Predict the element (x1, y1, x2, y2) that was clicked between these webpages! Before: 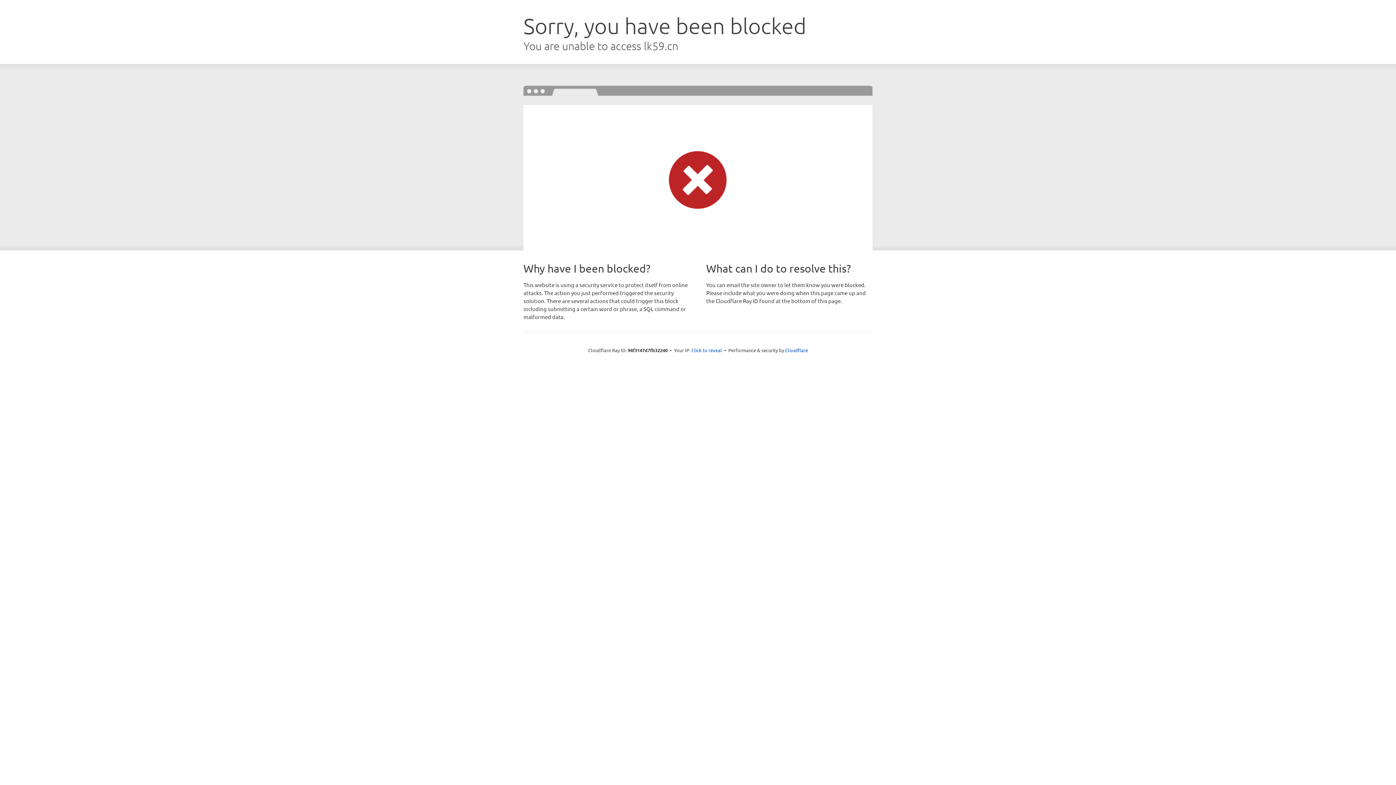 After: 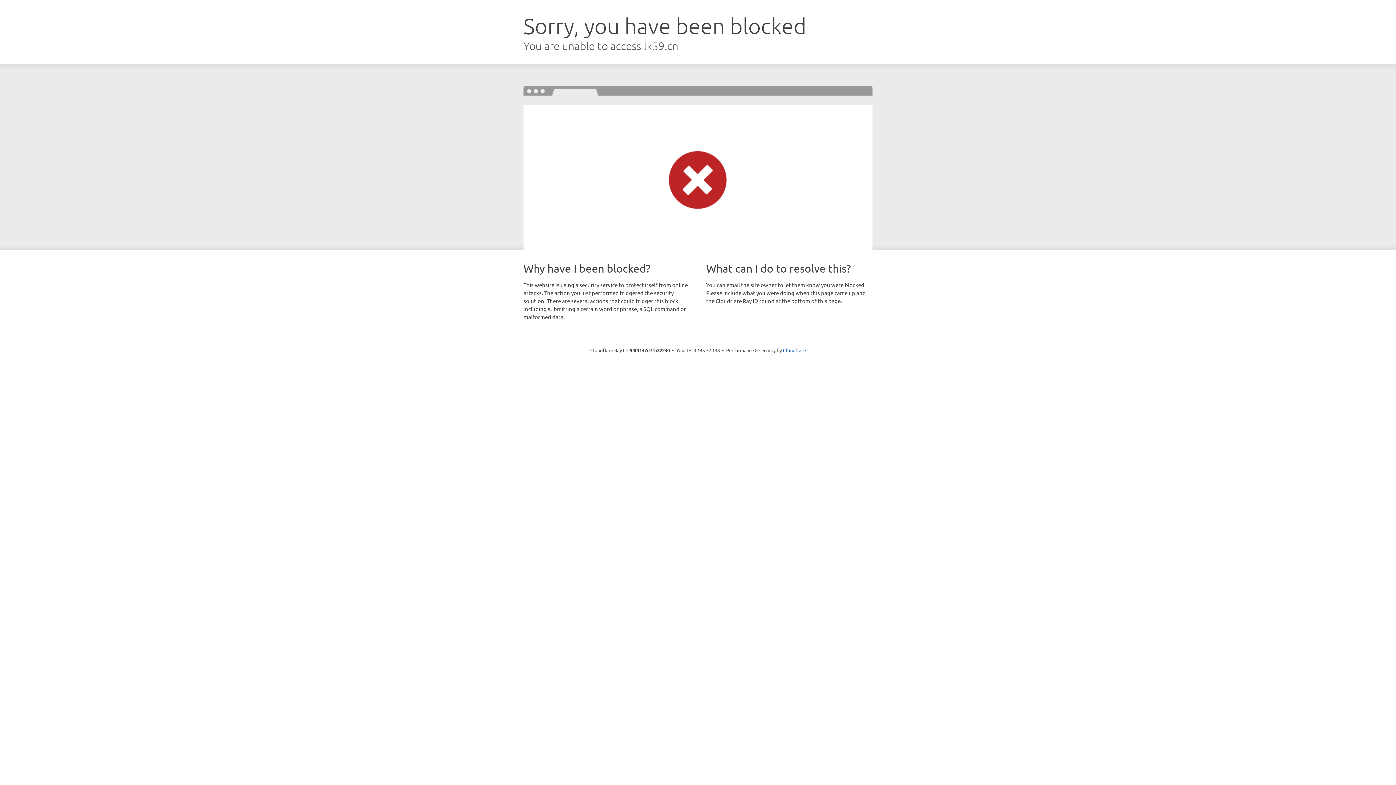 Action: label: Click to reveal bbox: (691, 346, 722, 353)